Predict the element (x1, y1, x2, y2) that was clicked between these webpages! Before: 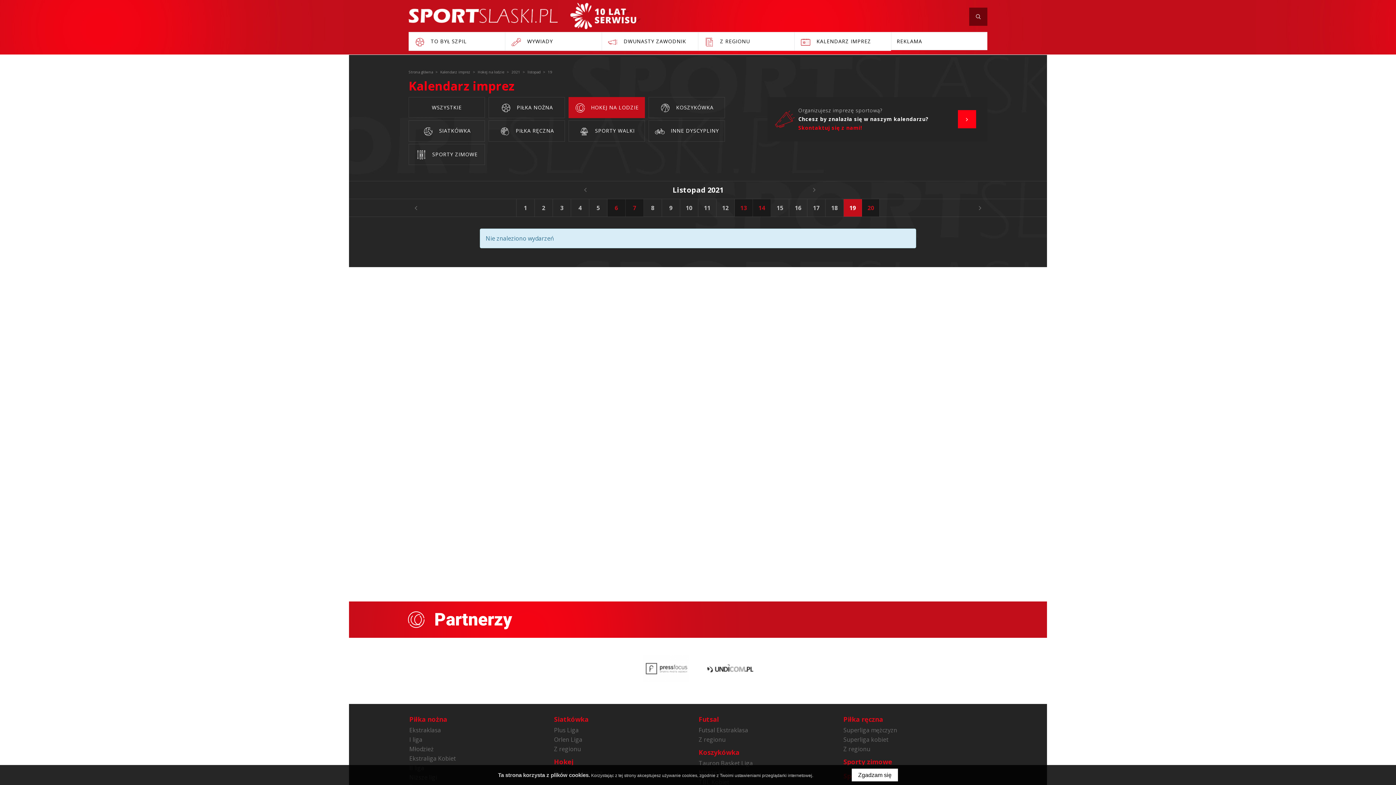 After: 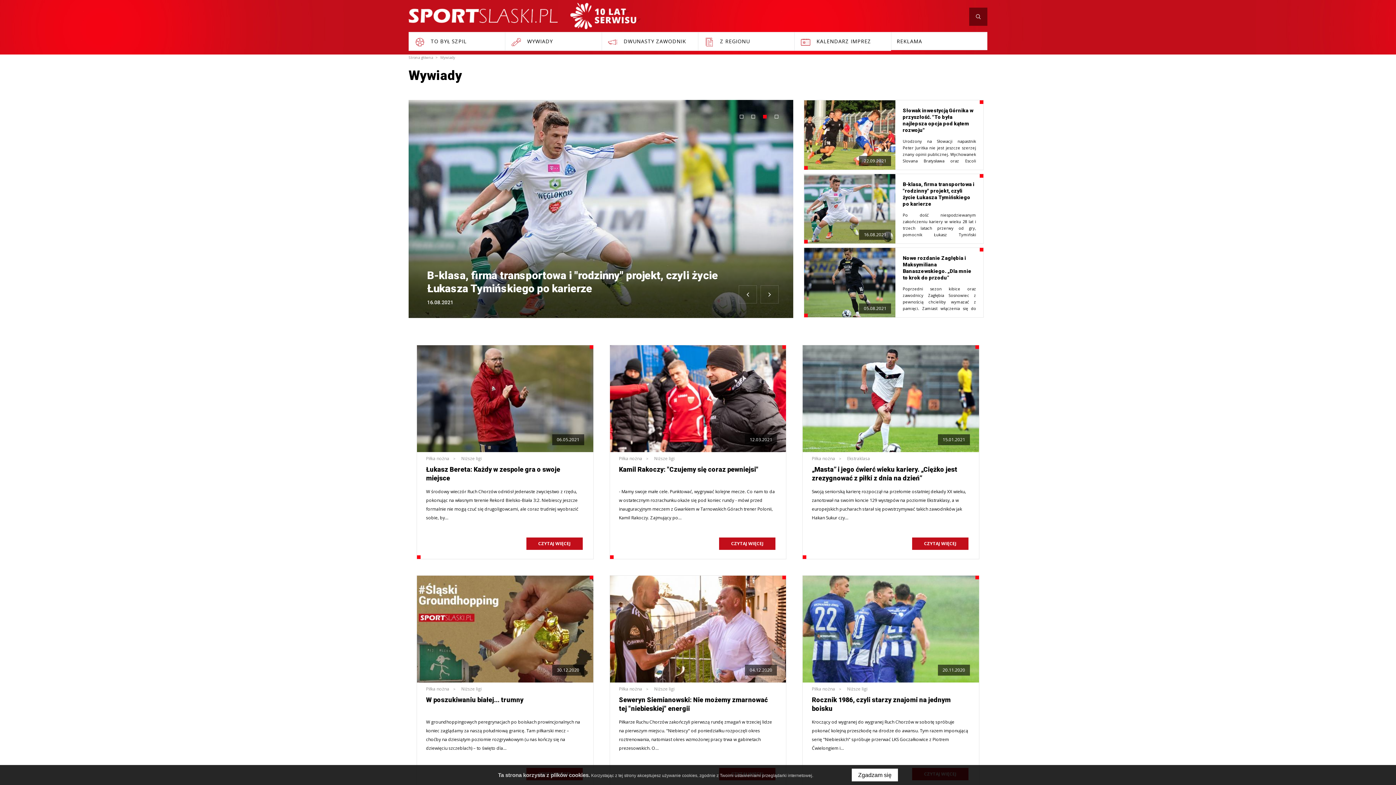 Action: label:  WYWIADY bbox: (505, 32, 601, 50)